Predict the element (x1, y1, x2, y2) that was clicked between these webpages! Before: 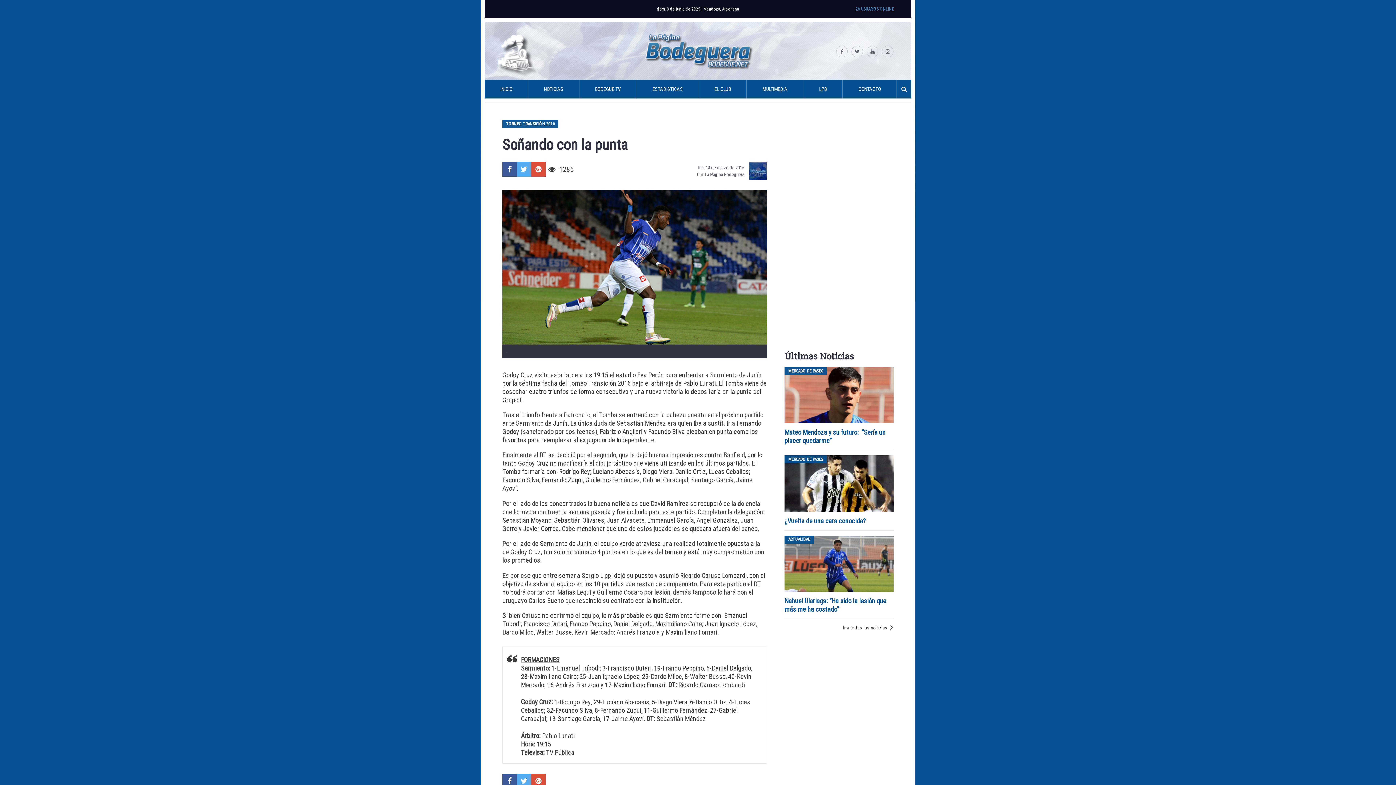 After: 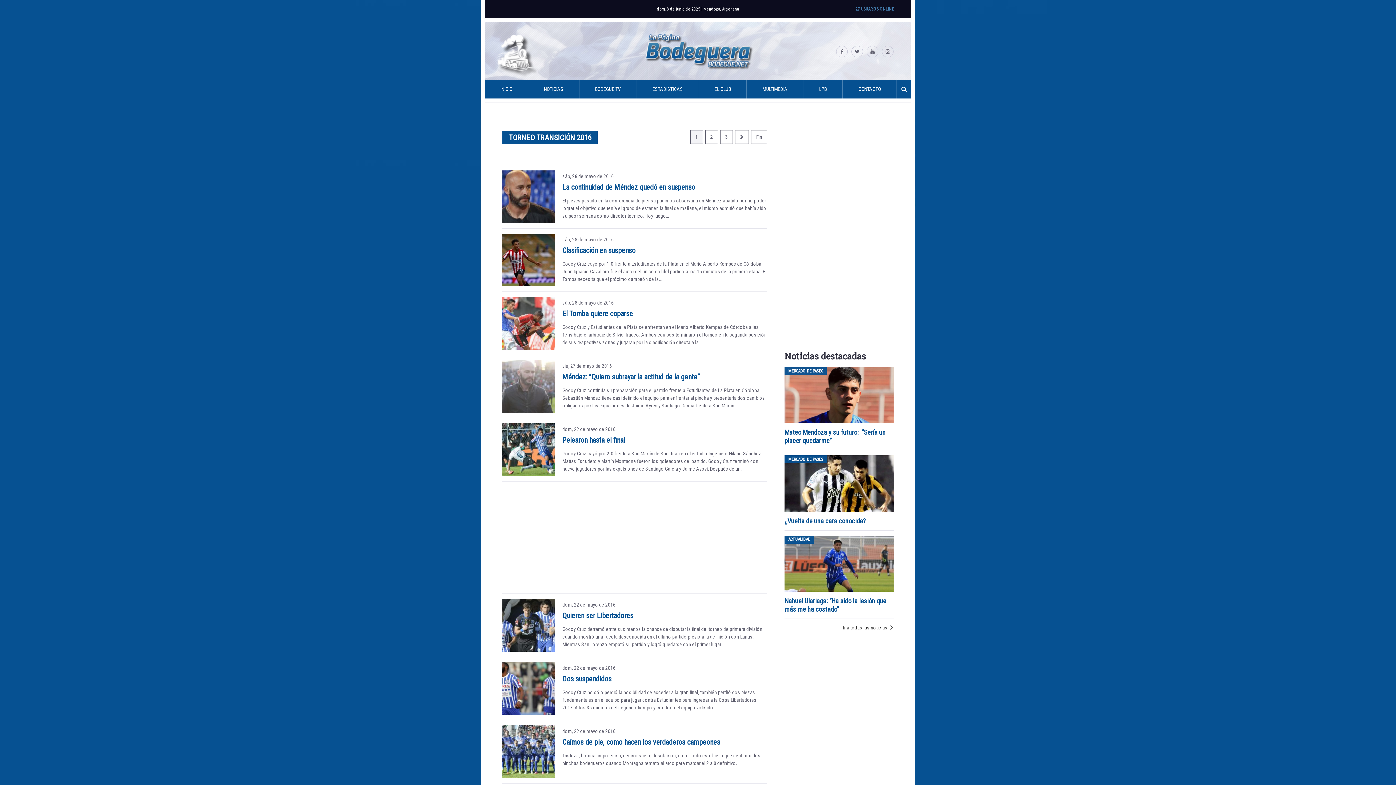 Action: bbox: (502, 117, 558, 130) label: TORNEO TRANSICIÓN 2016